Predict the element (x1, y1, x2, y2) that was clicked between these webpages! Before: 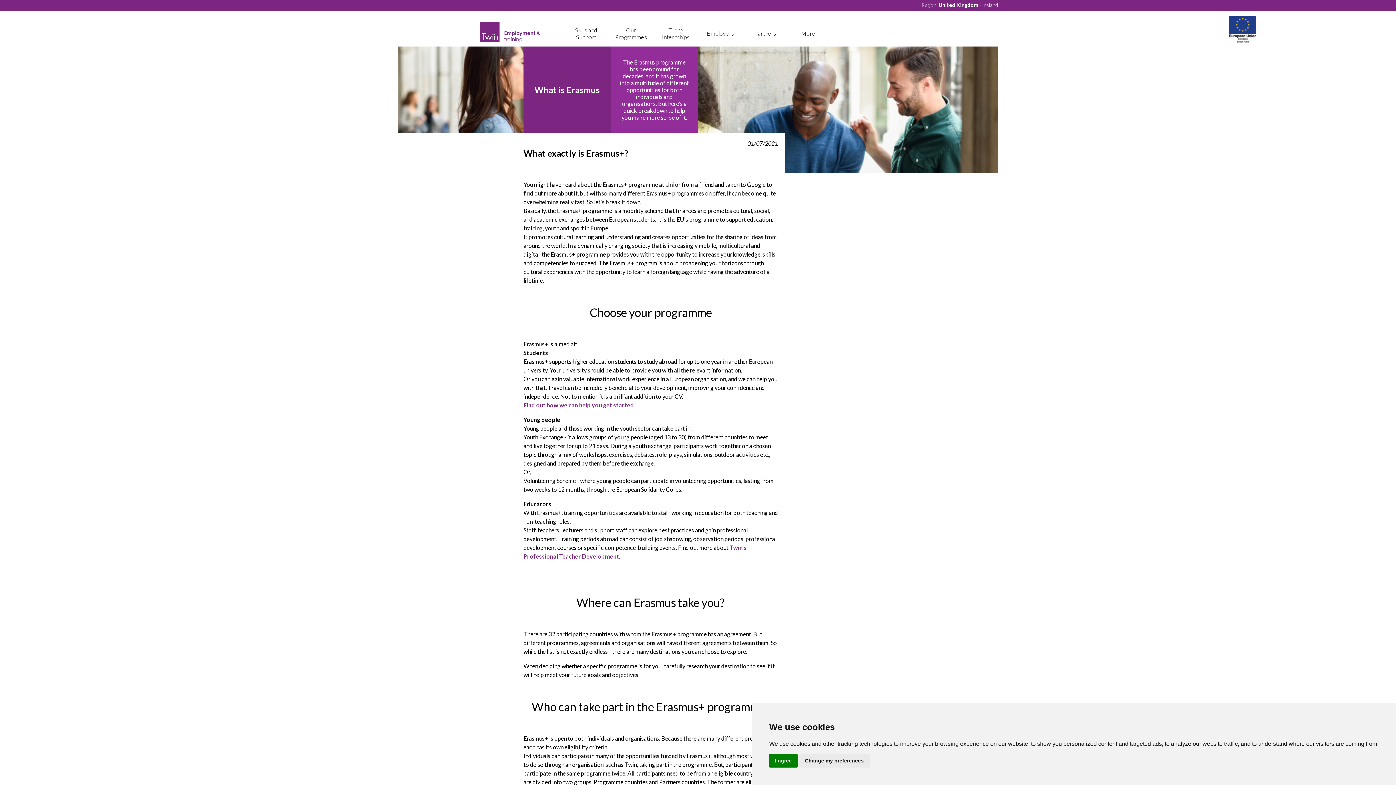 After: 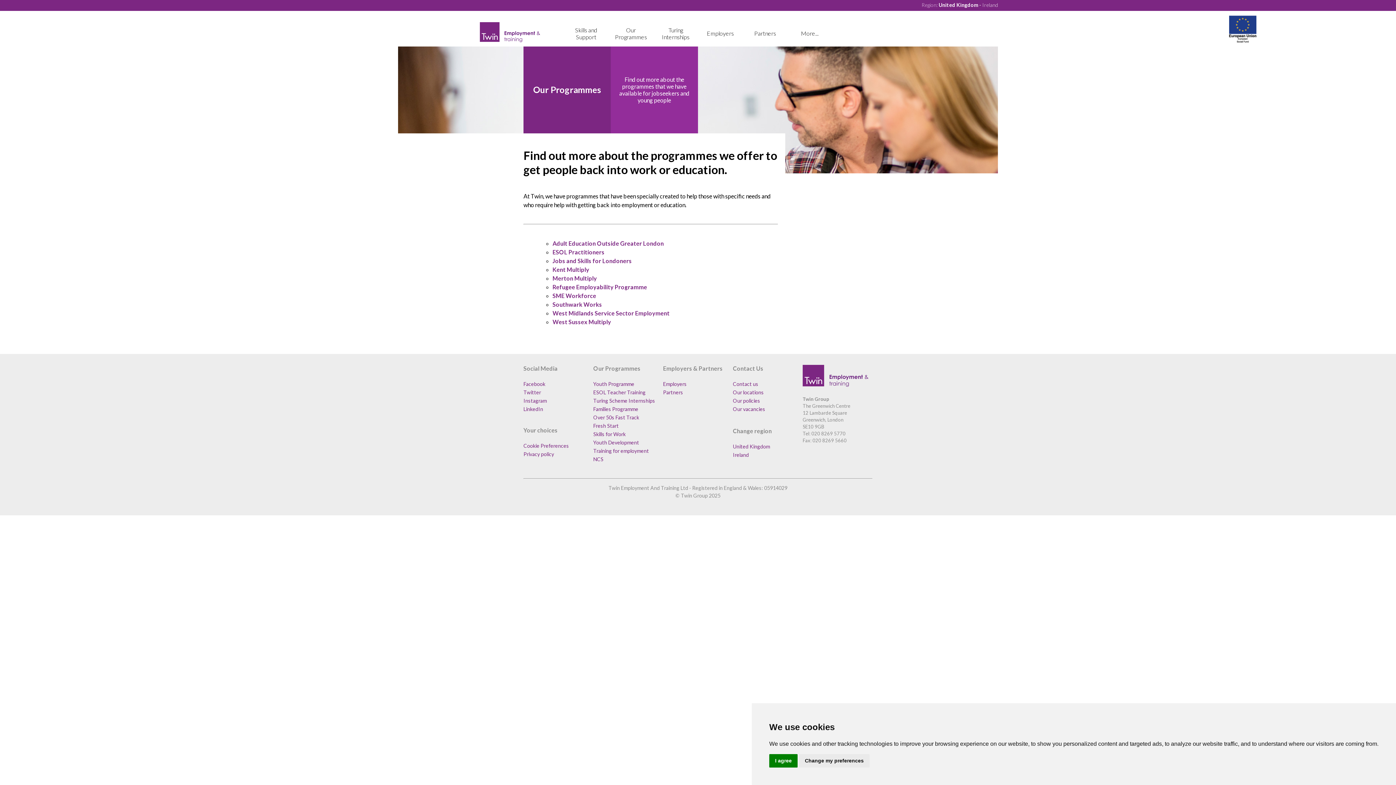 Action: bbox: (613, 25, 648, 41) label: Our Programmes